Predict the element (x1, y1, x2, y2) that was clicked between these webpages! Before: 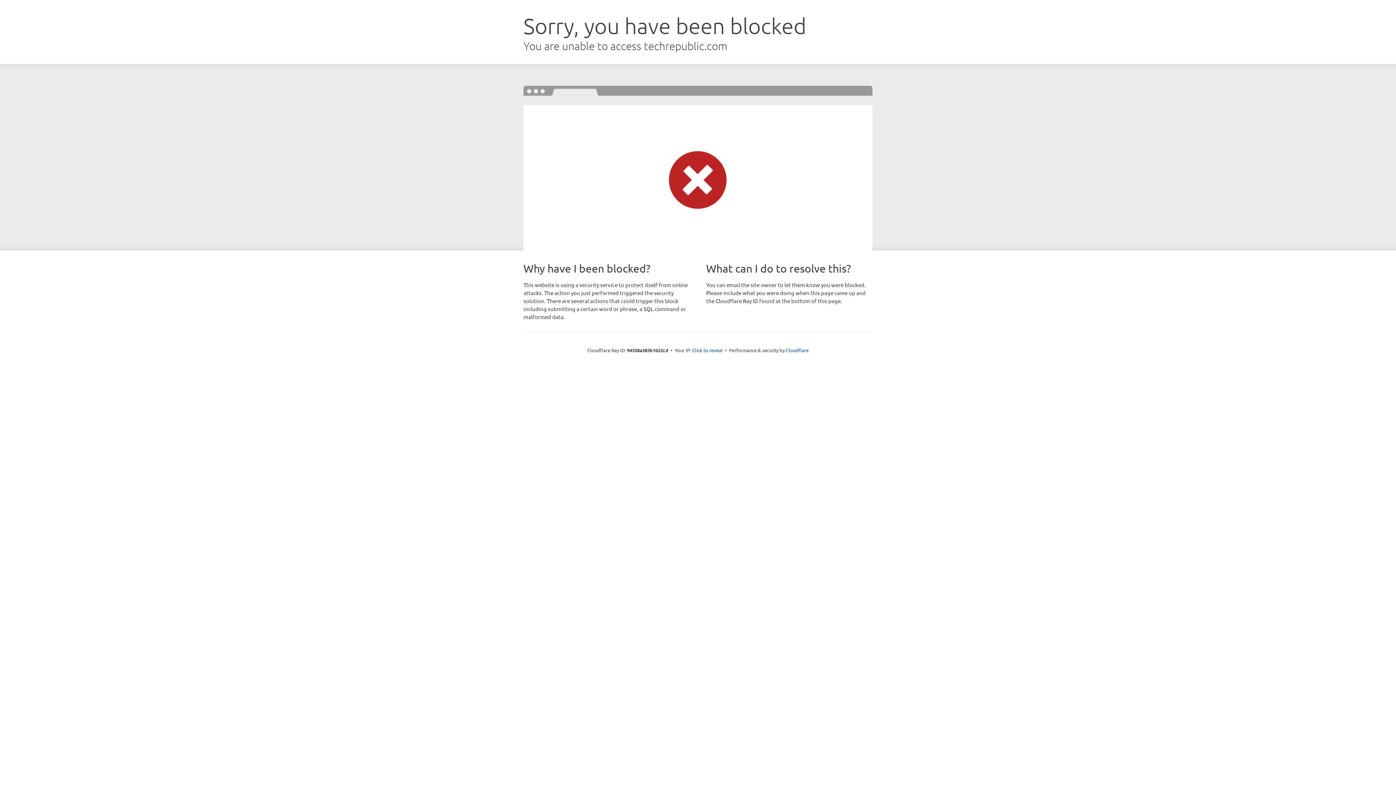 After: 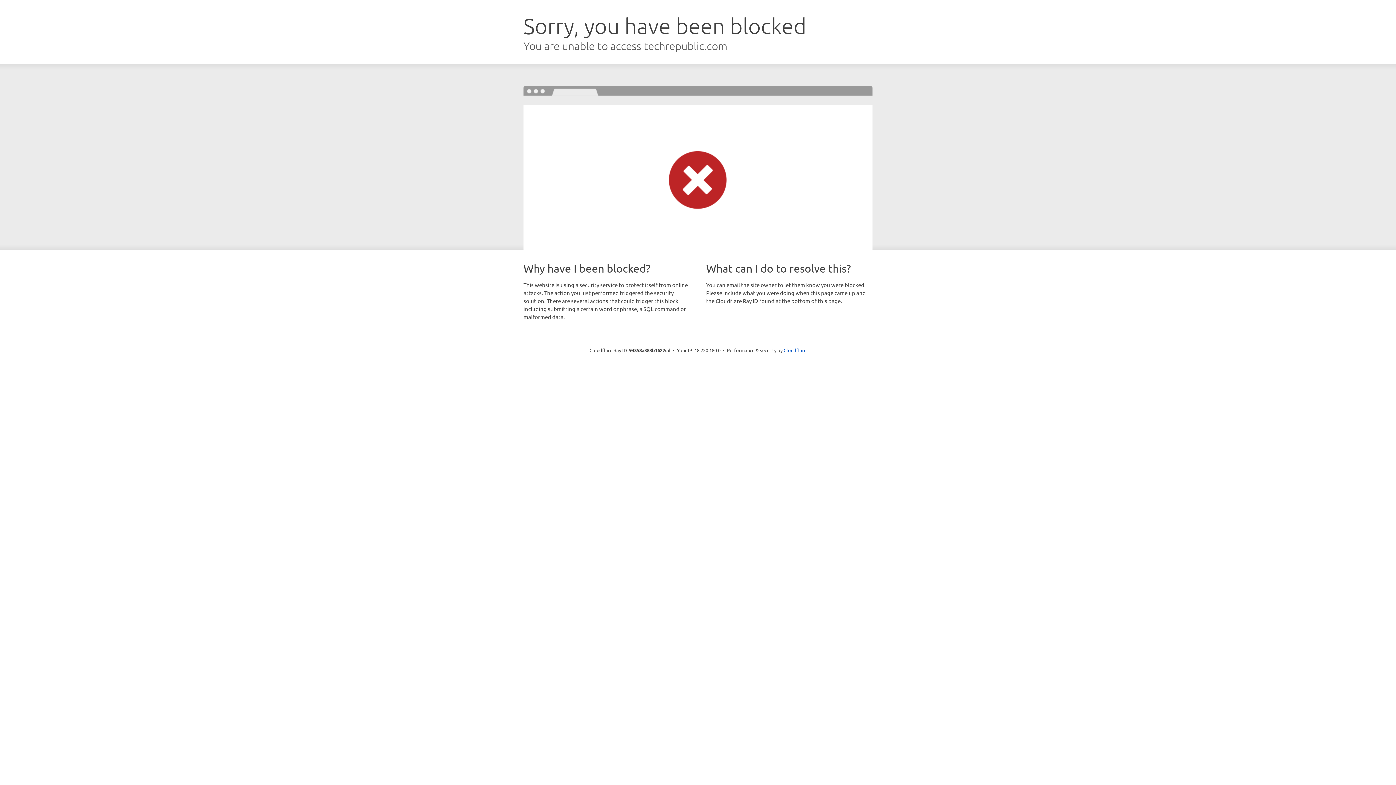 Action: bbox: (692, 346, 722, 353) label: Click to reveal